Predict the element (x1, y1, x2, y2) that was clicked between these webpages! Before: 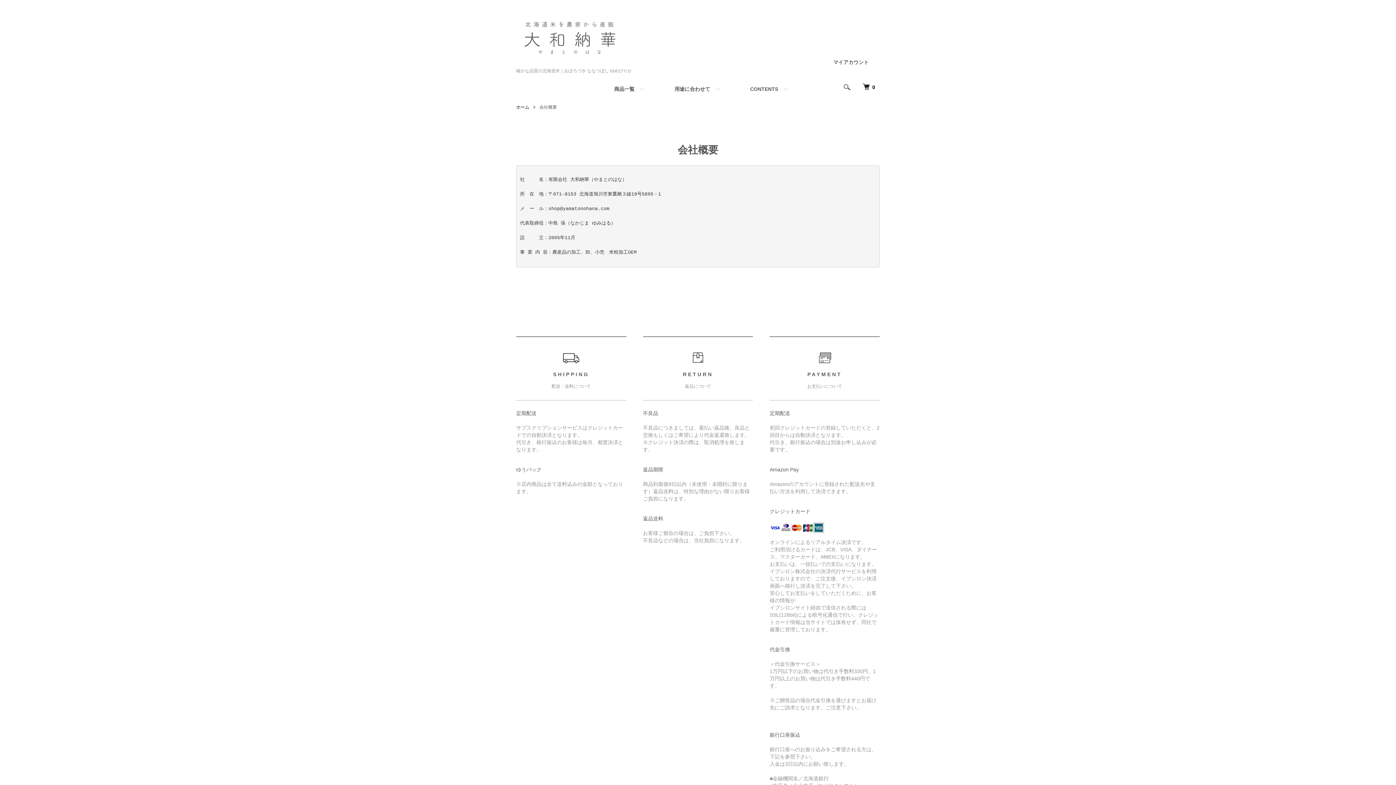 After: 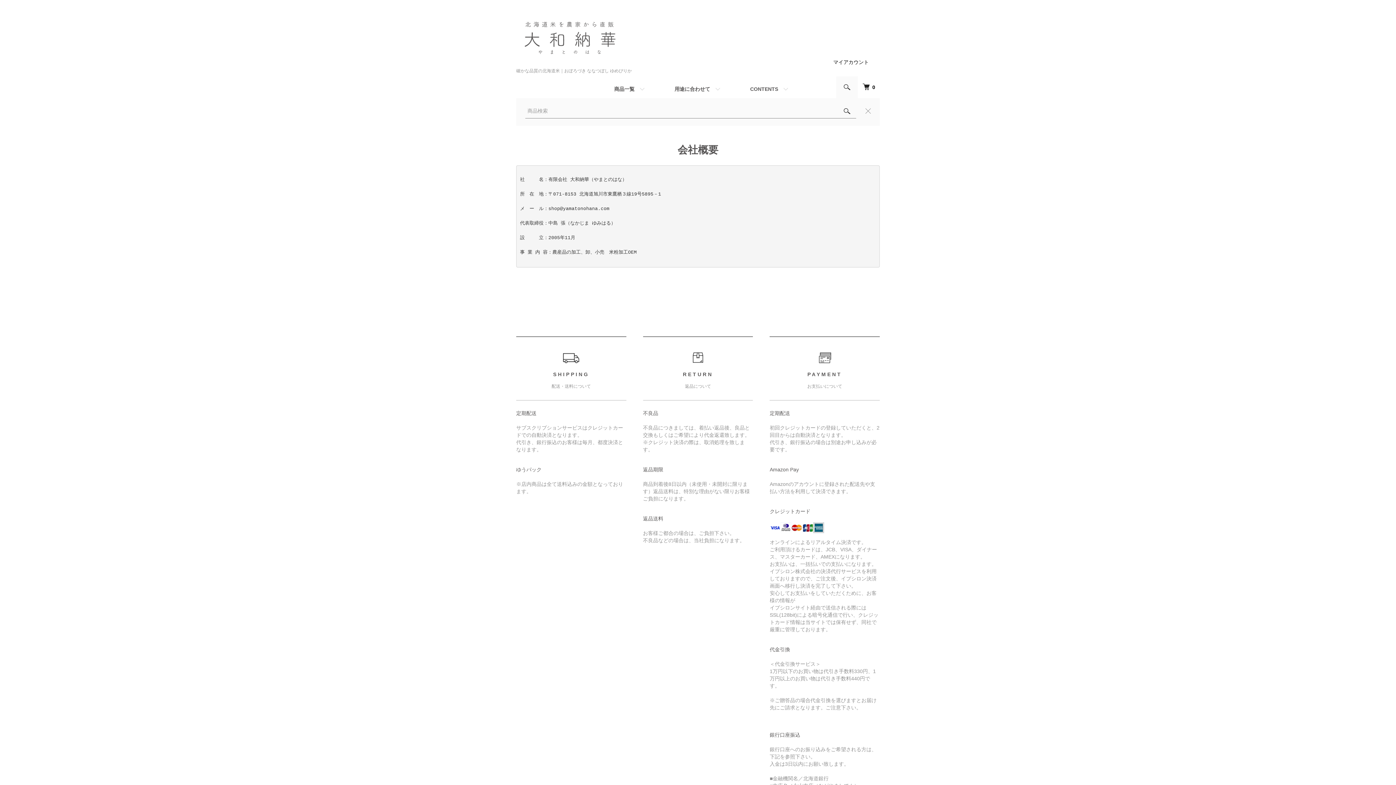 Action: bbox: (836, 76, 858, 98)